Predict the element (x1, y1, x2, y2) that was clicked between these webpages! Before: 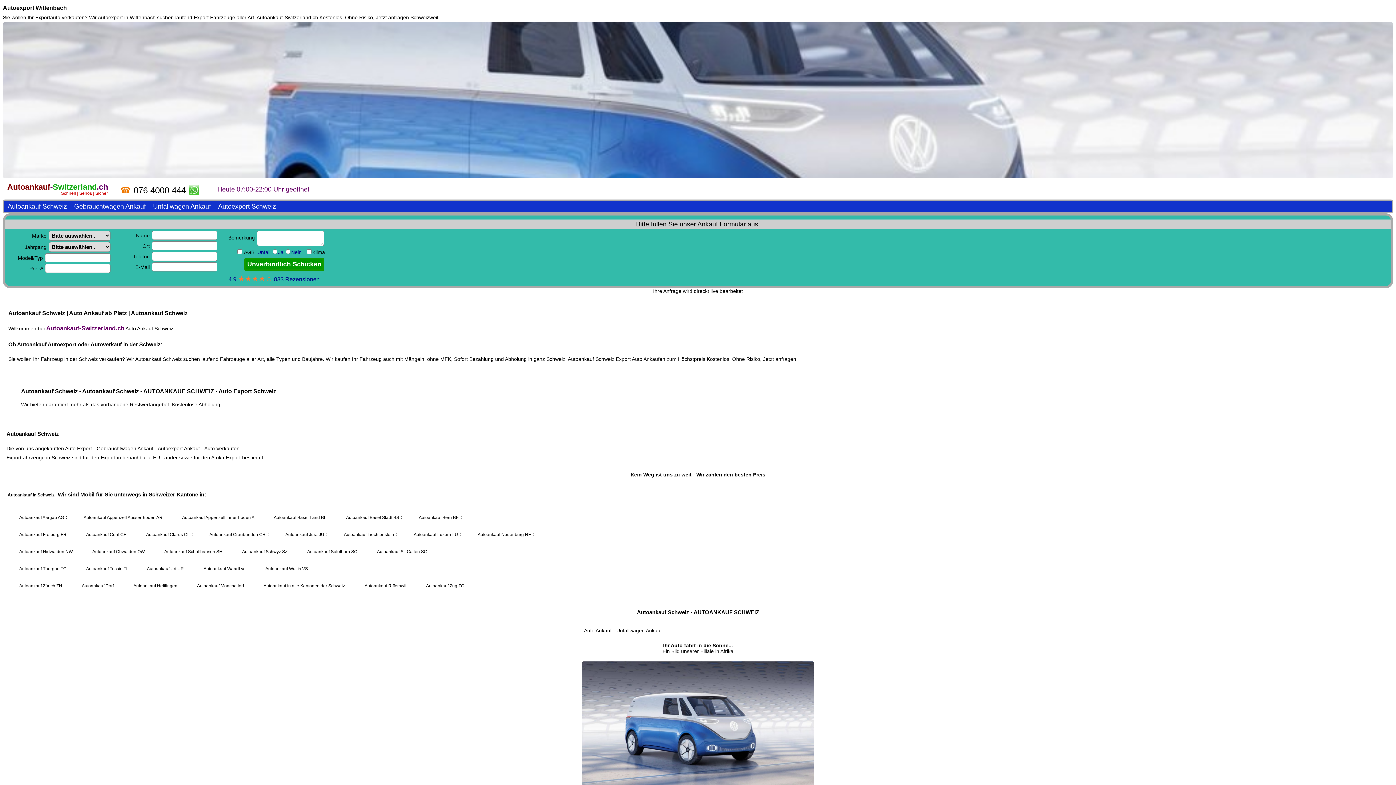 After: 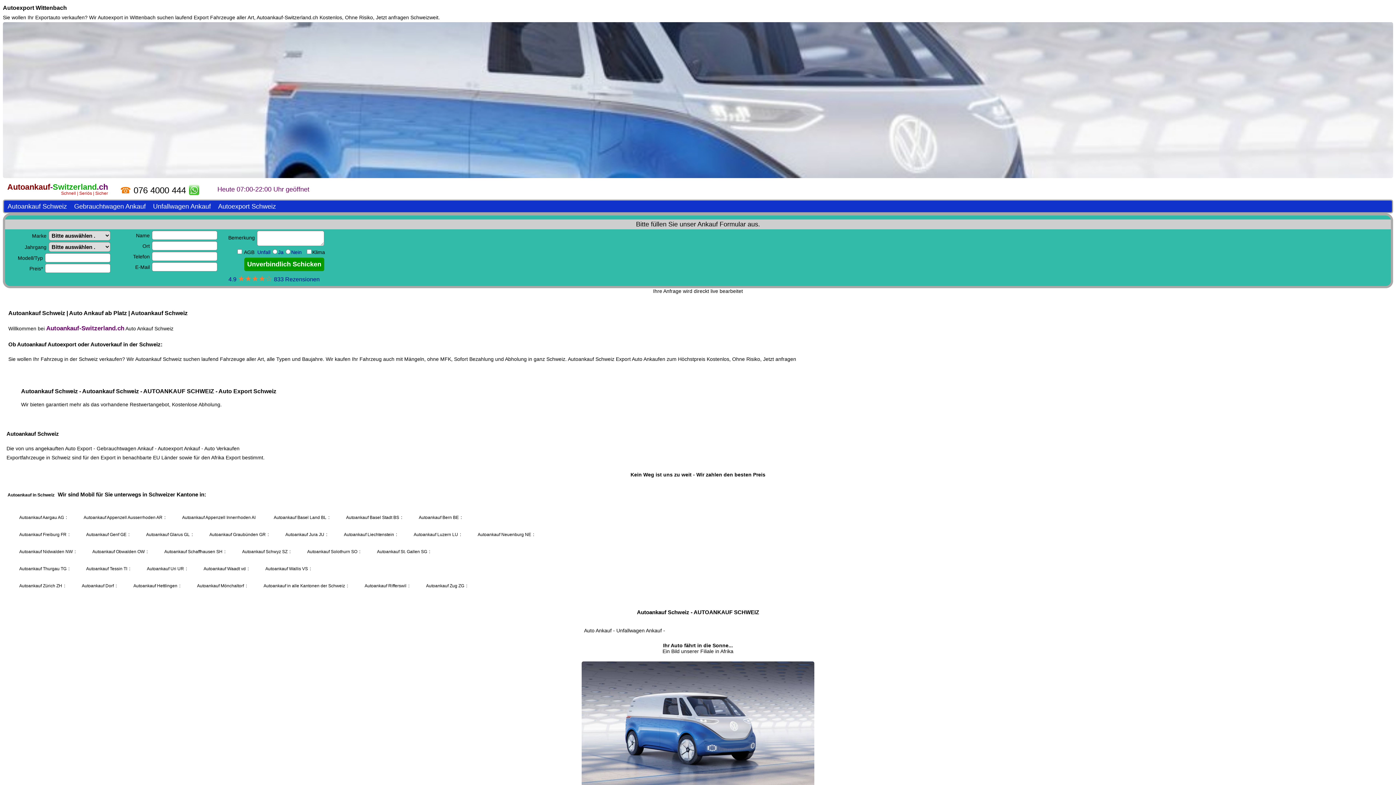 Action: label: Autoexport in Wittenbach bbox: (97, 14, 155, 20)